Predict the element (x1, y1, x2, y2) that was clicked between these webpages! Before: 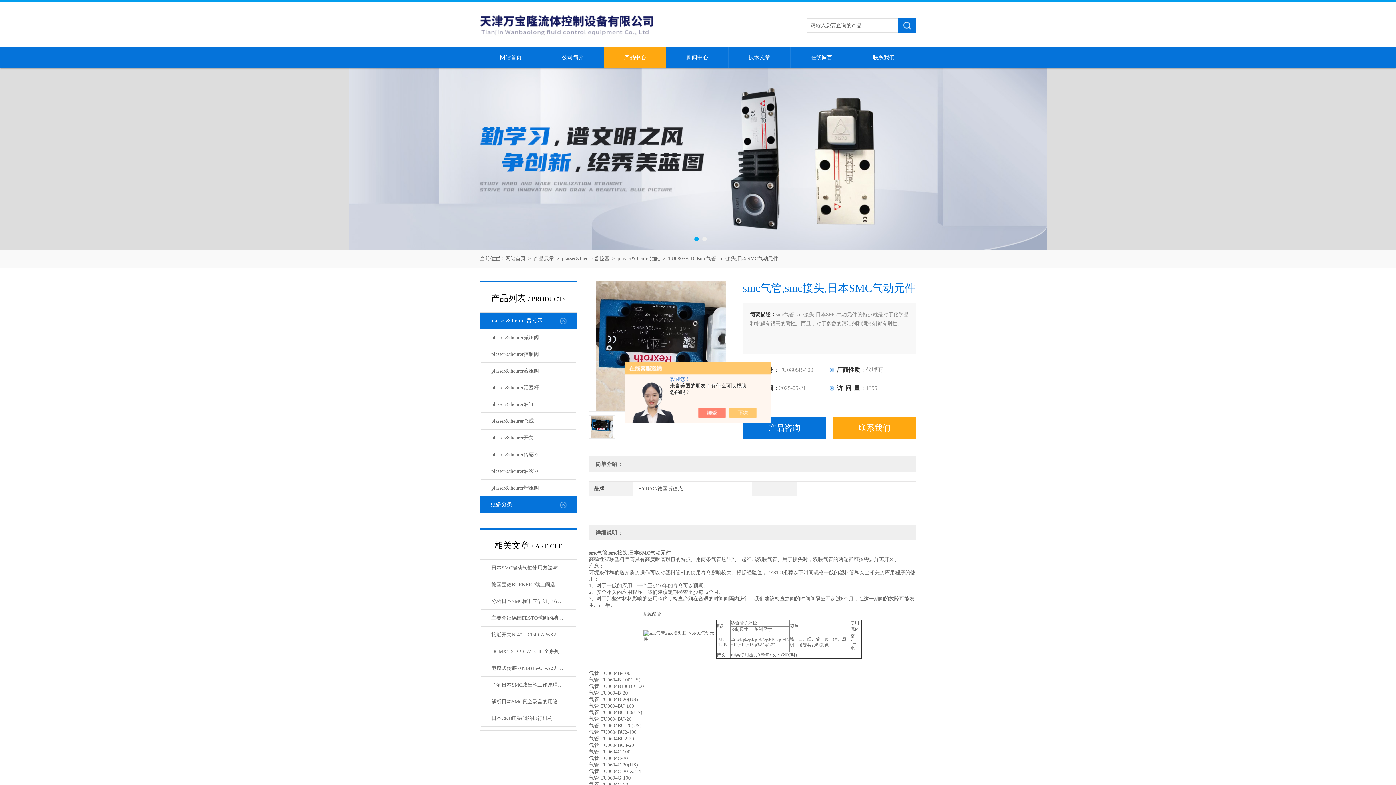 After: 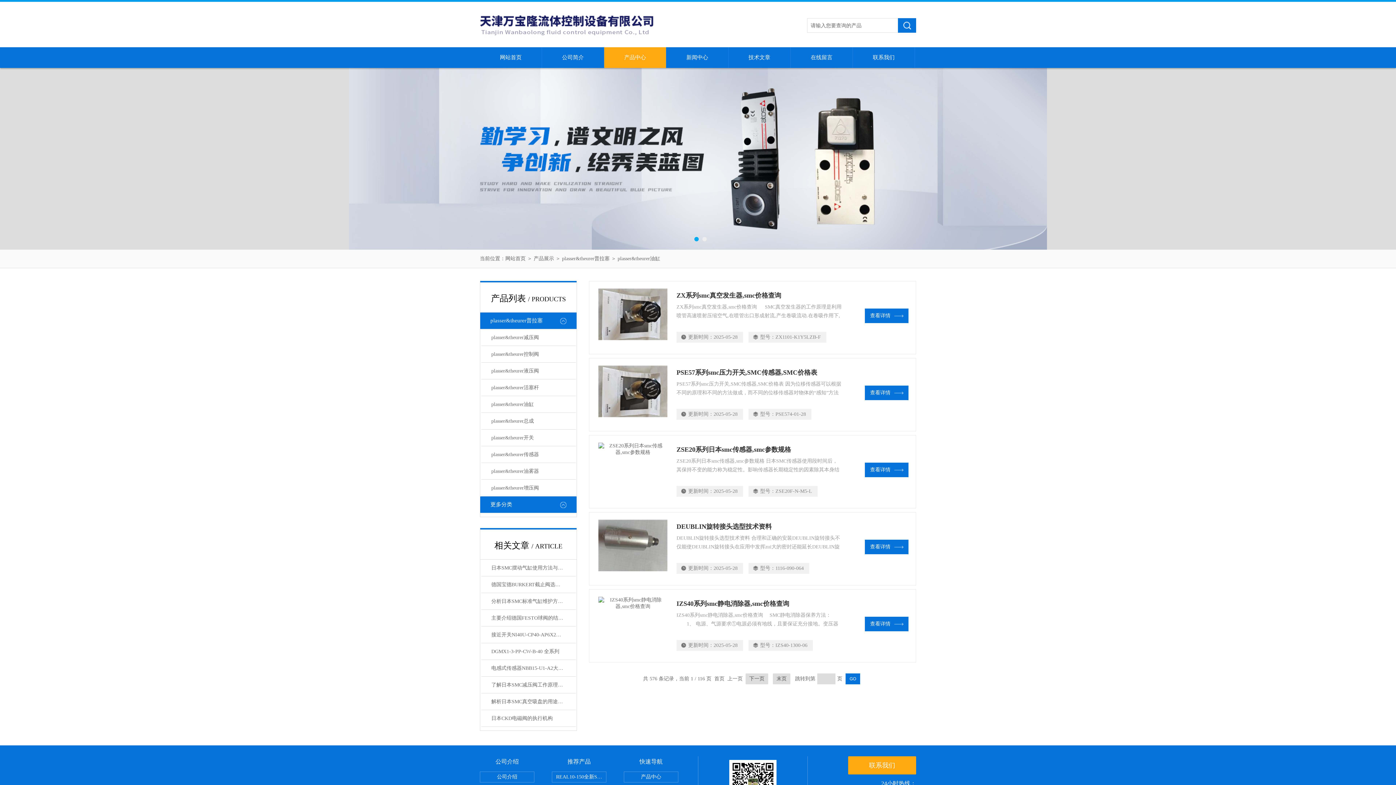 Action: bbox: (481, 396, 575, 413) label: plasser&theurer油缸